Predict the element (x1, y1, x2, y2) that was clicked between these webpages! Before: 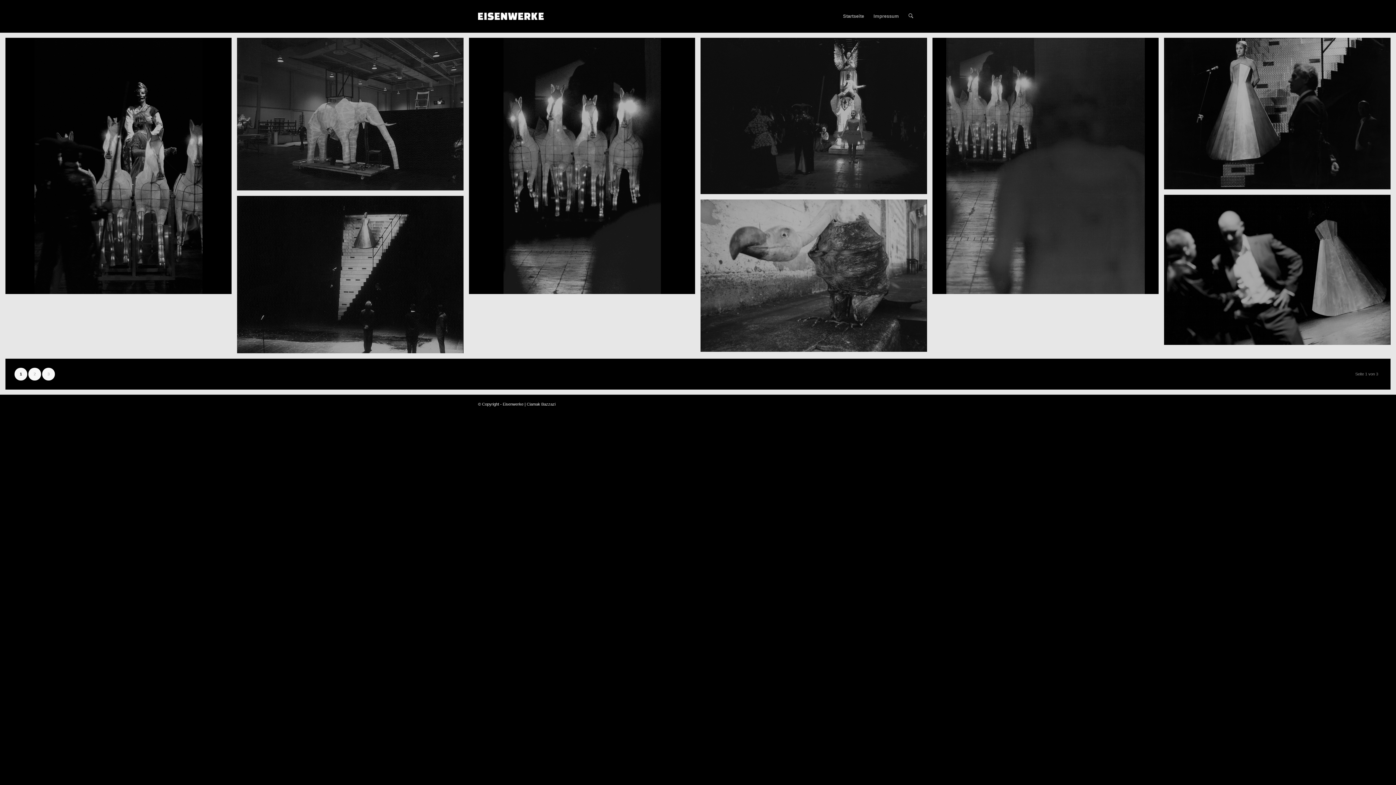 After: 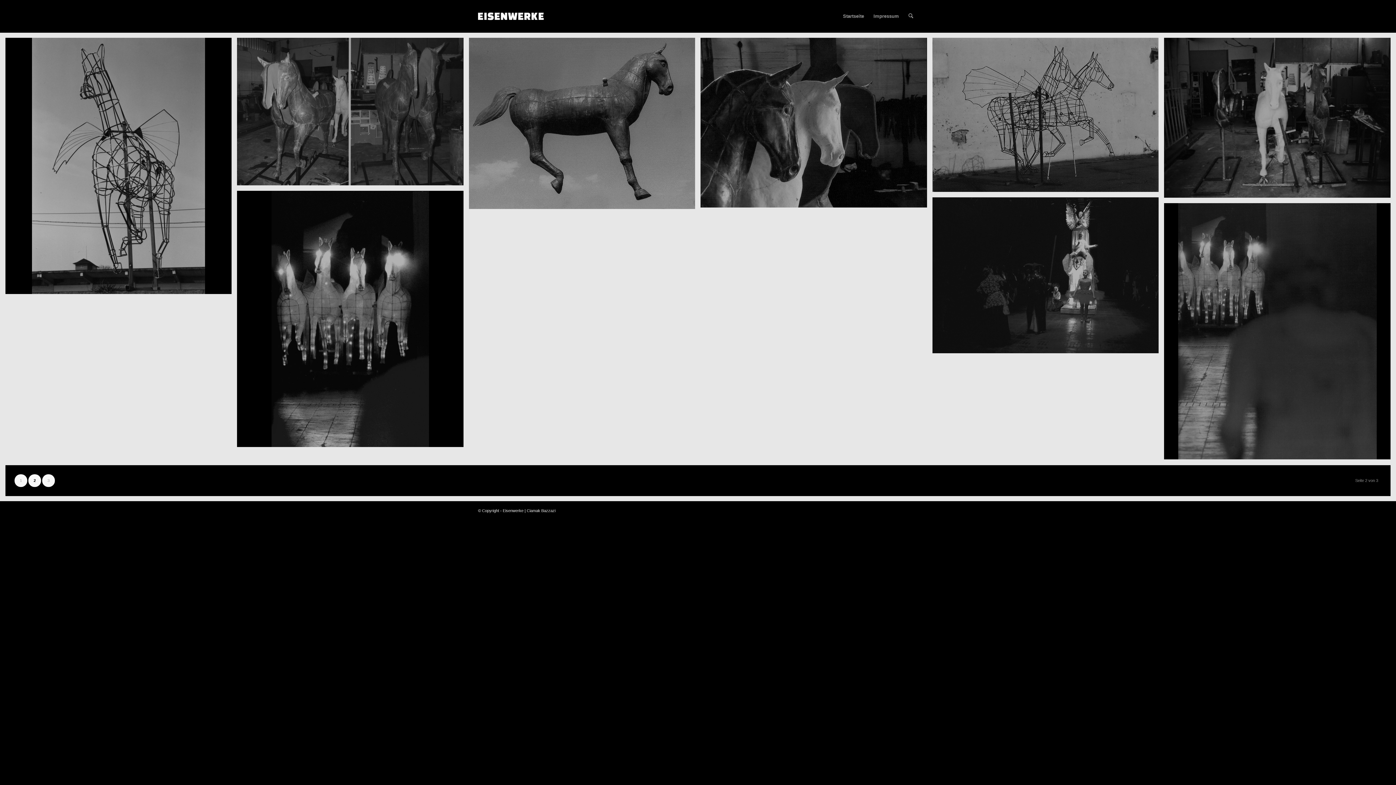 Action: label: 2 bbox: (28, 368, 41, 380)